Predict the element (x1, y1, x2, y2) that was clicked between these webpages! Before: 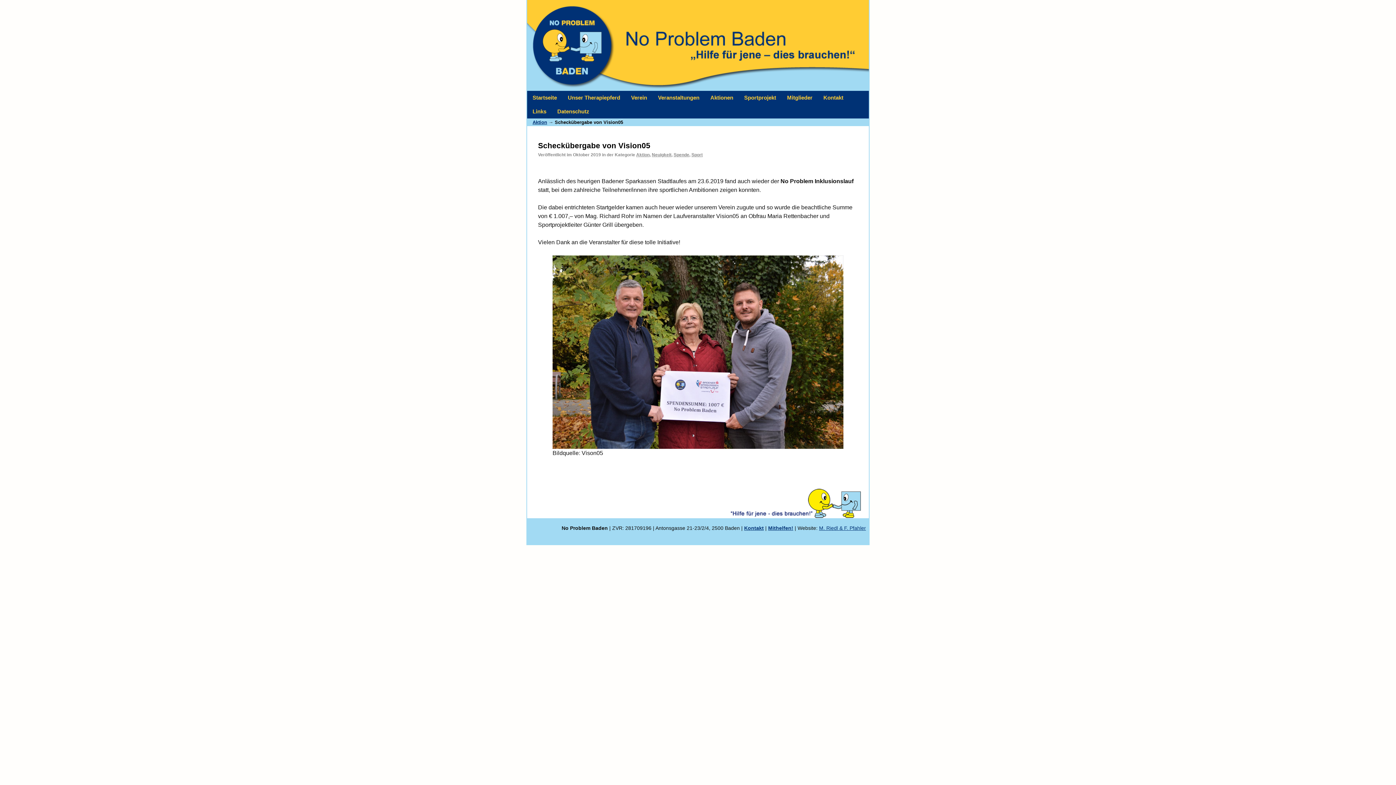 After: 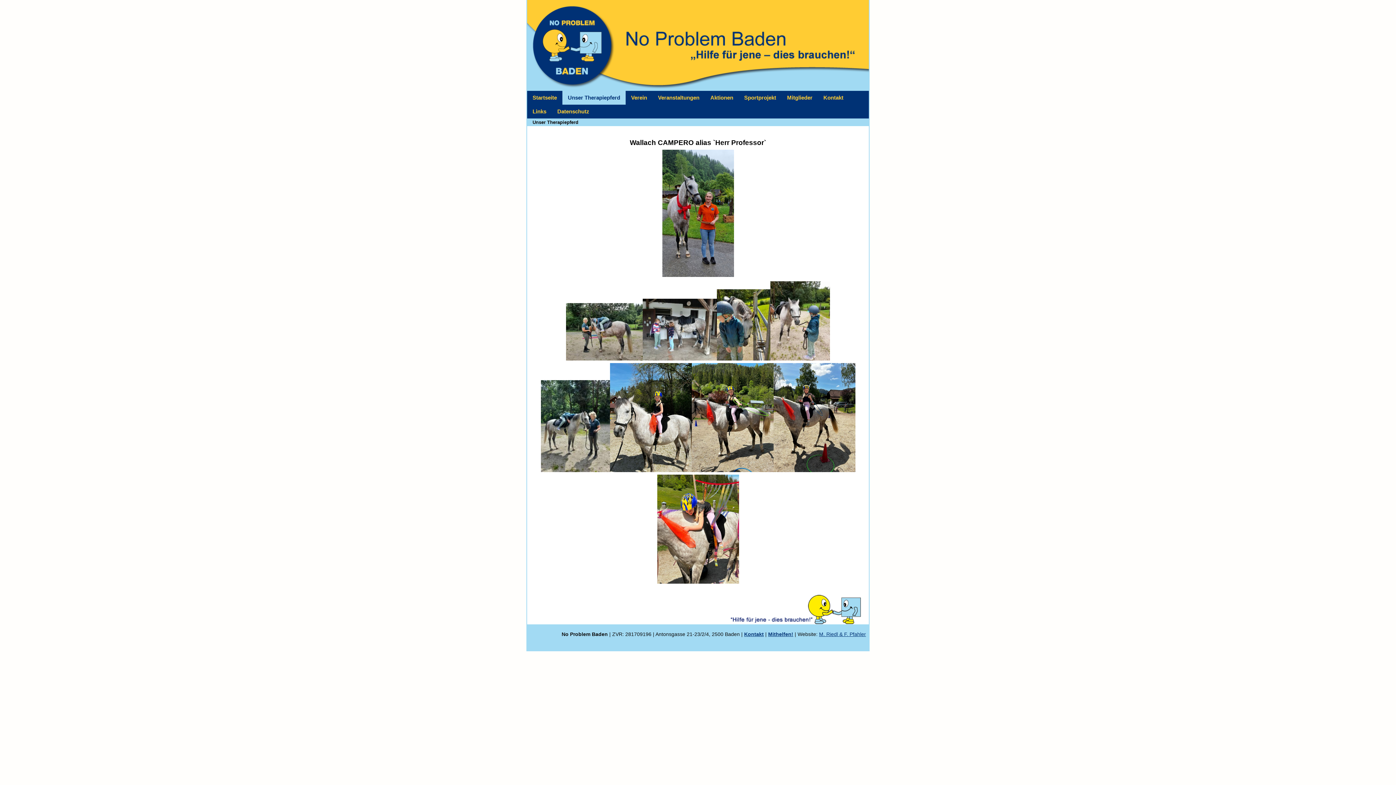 Action: label: Unser Therapiepferd bbox: (562, 90, 625, 104)